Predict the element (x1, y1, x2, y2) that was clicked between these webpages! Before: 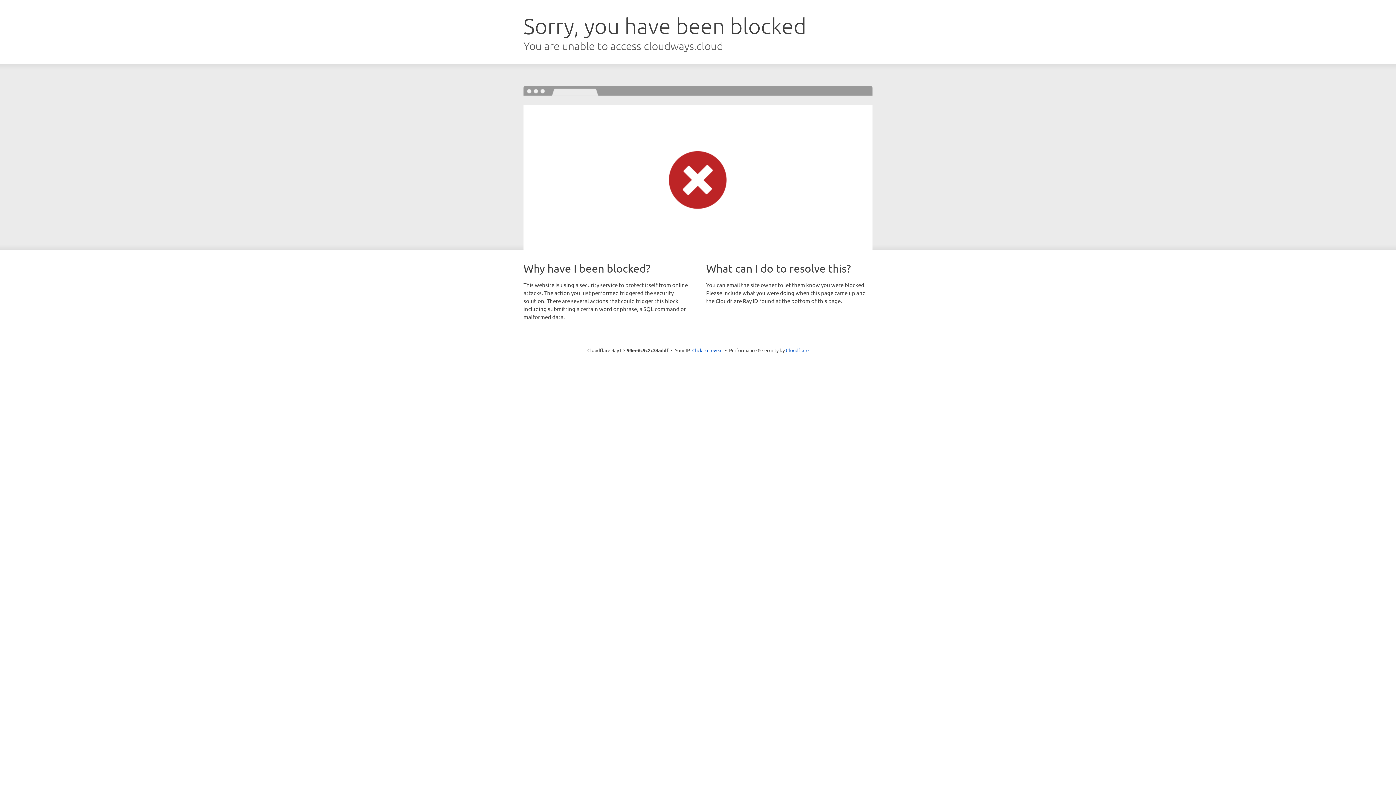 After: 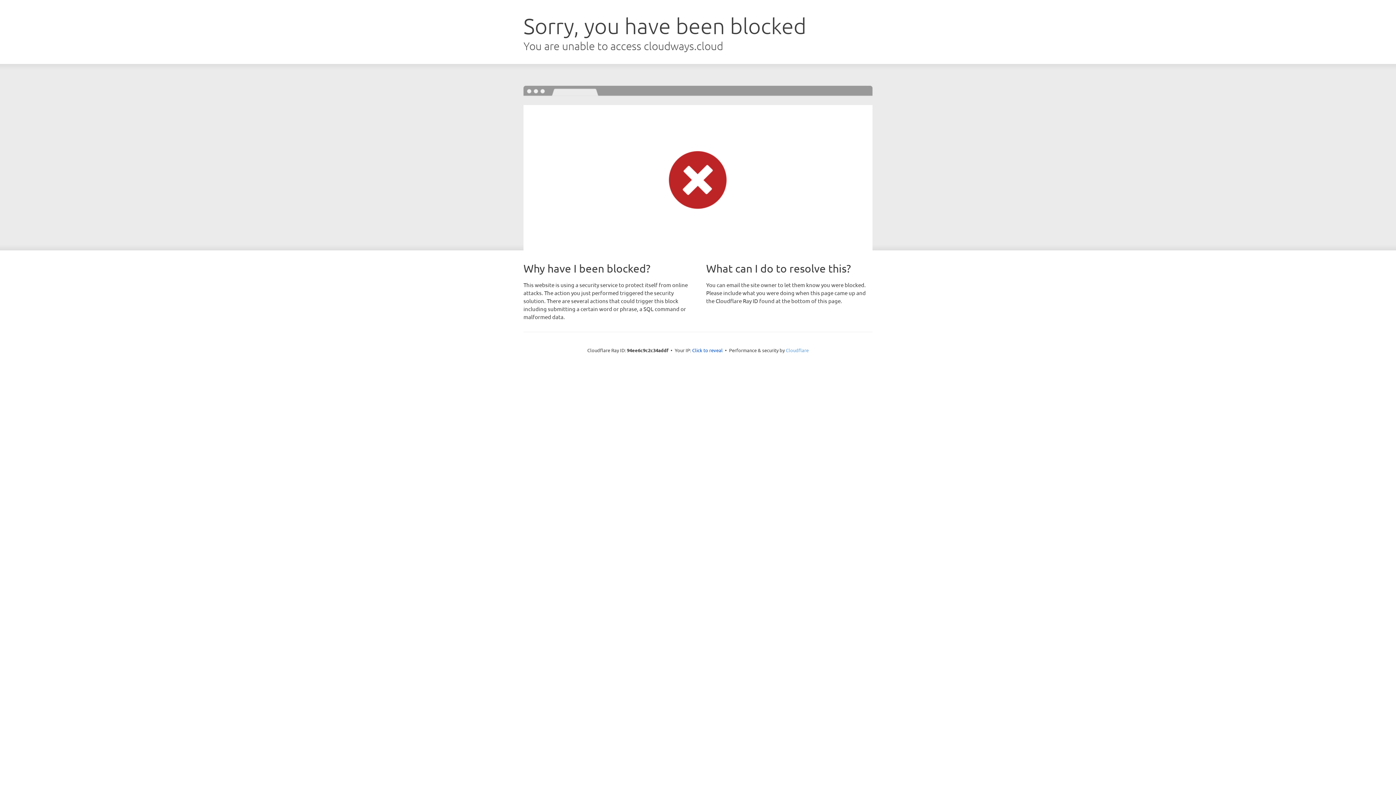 Action: bbox: (786, 347, 808, 353) label: Cloudflare